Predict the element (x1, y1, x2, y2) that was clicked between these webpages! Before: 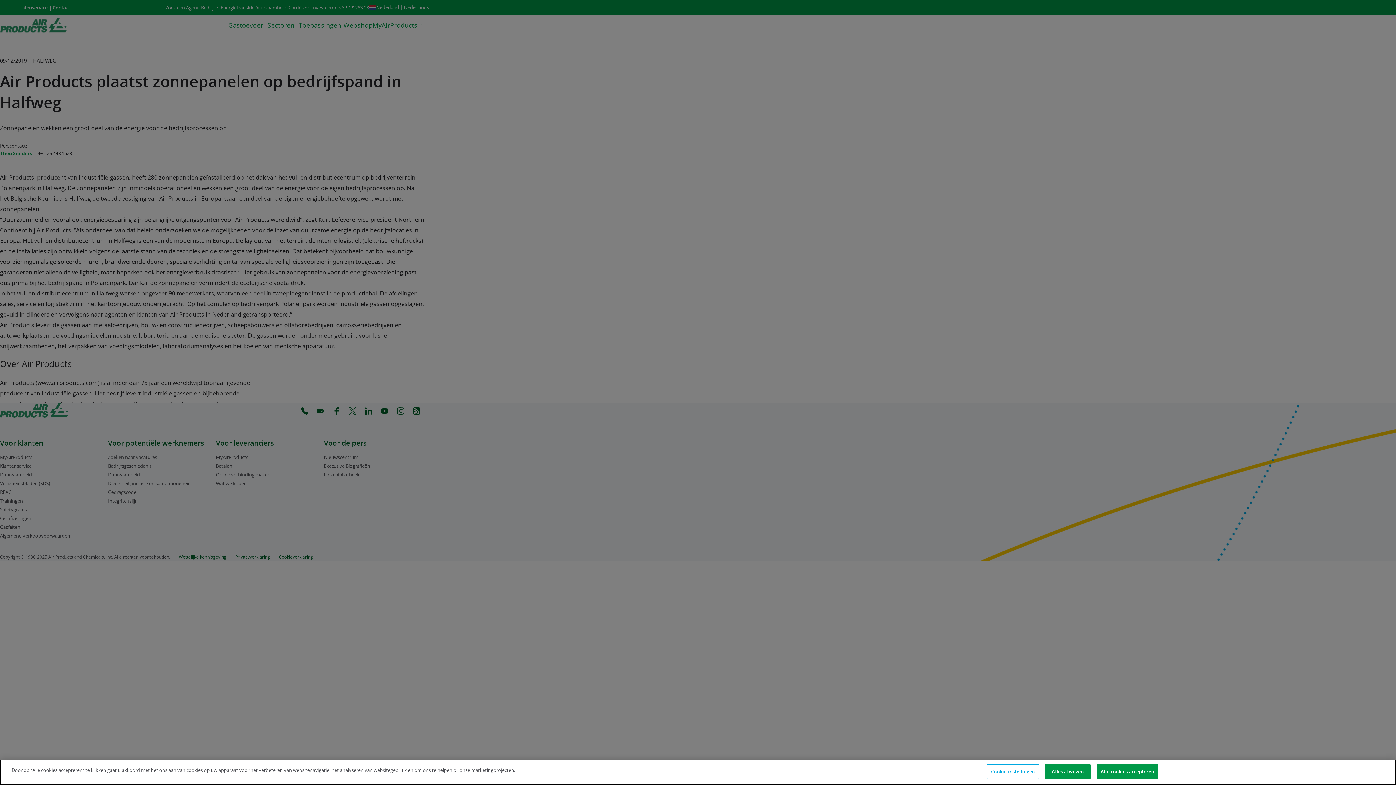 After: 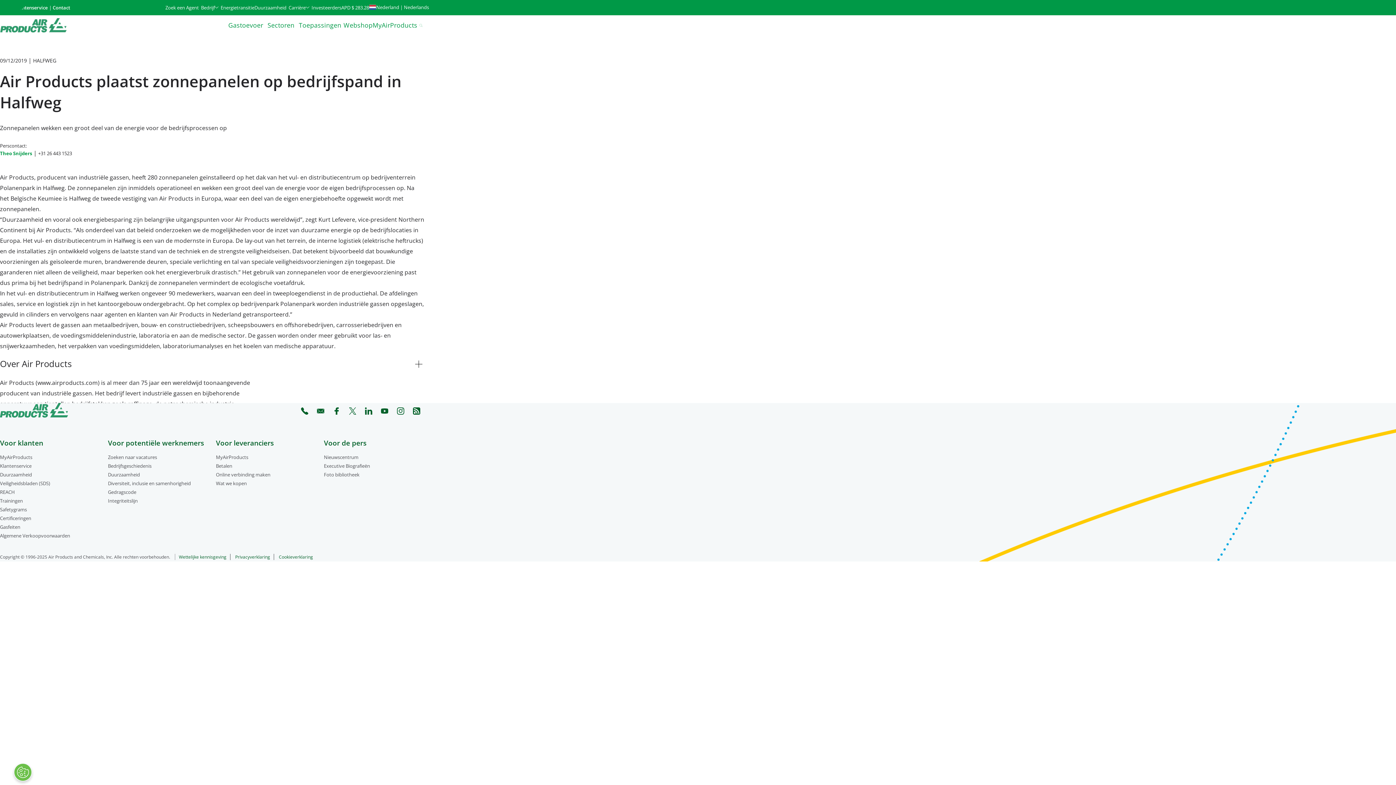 Action: bbox: (1045, 764, 1090, 779) label: Alles afwijzen